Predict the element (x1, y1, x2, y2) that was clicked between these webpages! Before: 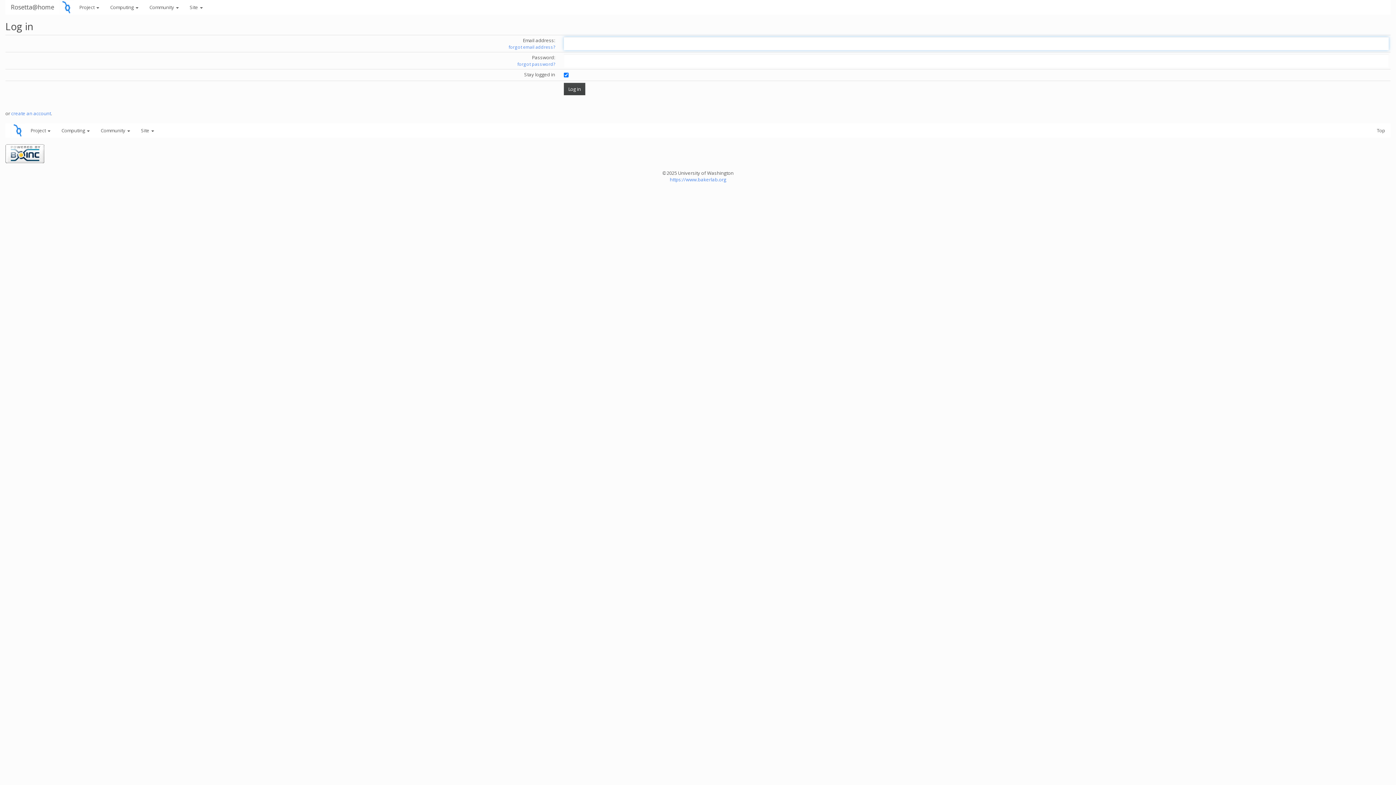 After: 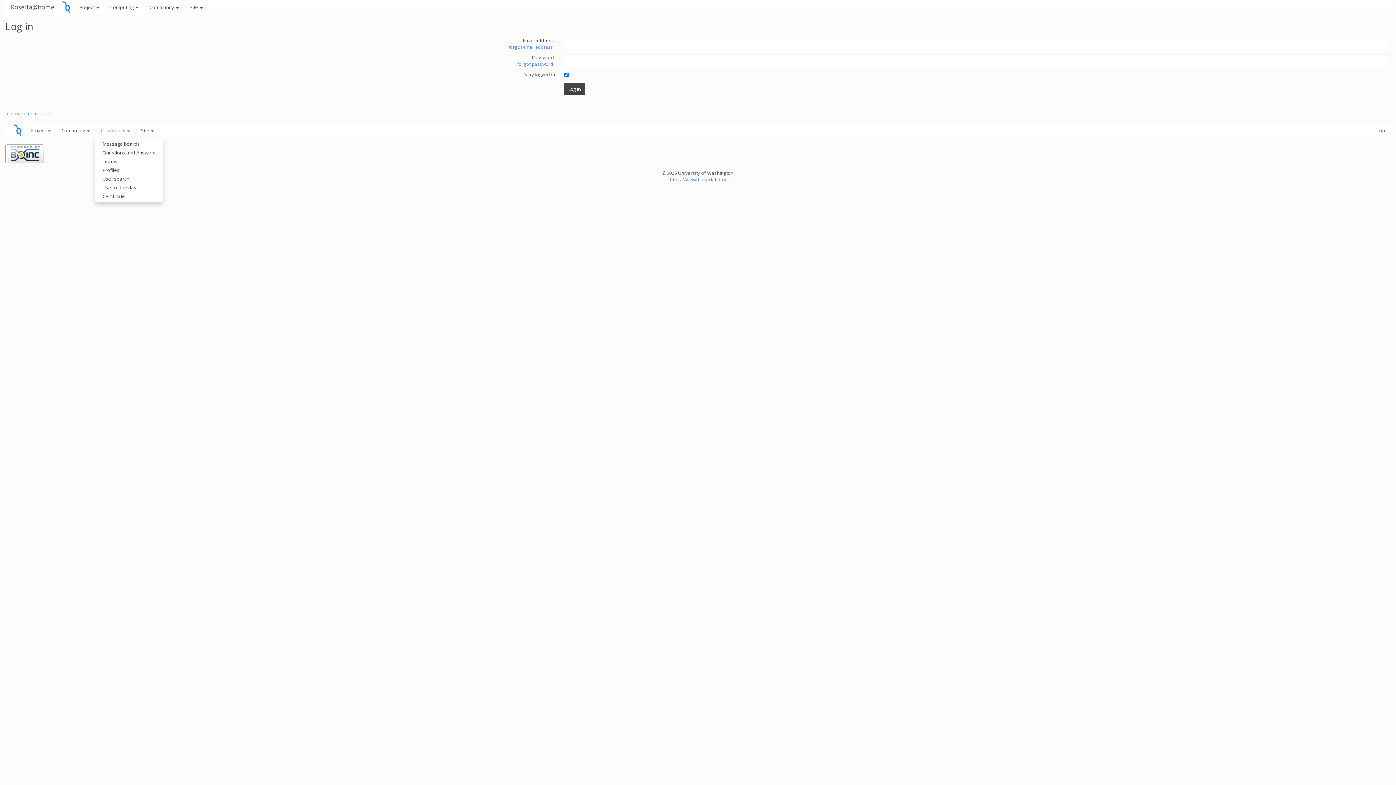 Action: label: Community  bbox: (95, 123, 135, 137)